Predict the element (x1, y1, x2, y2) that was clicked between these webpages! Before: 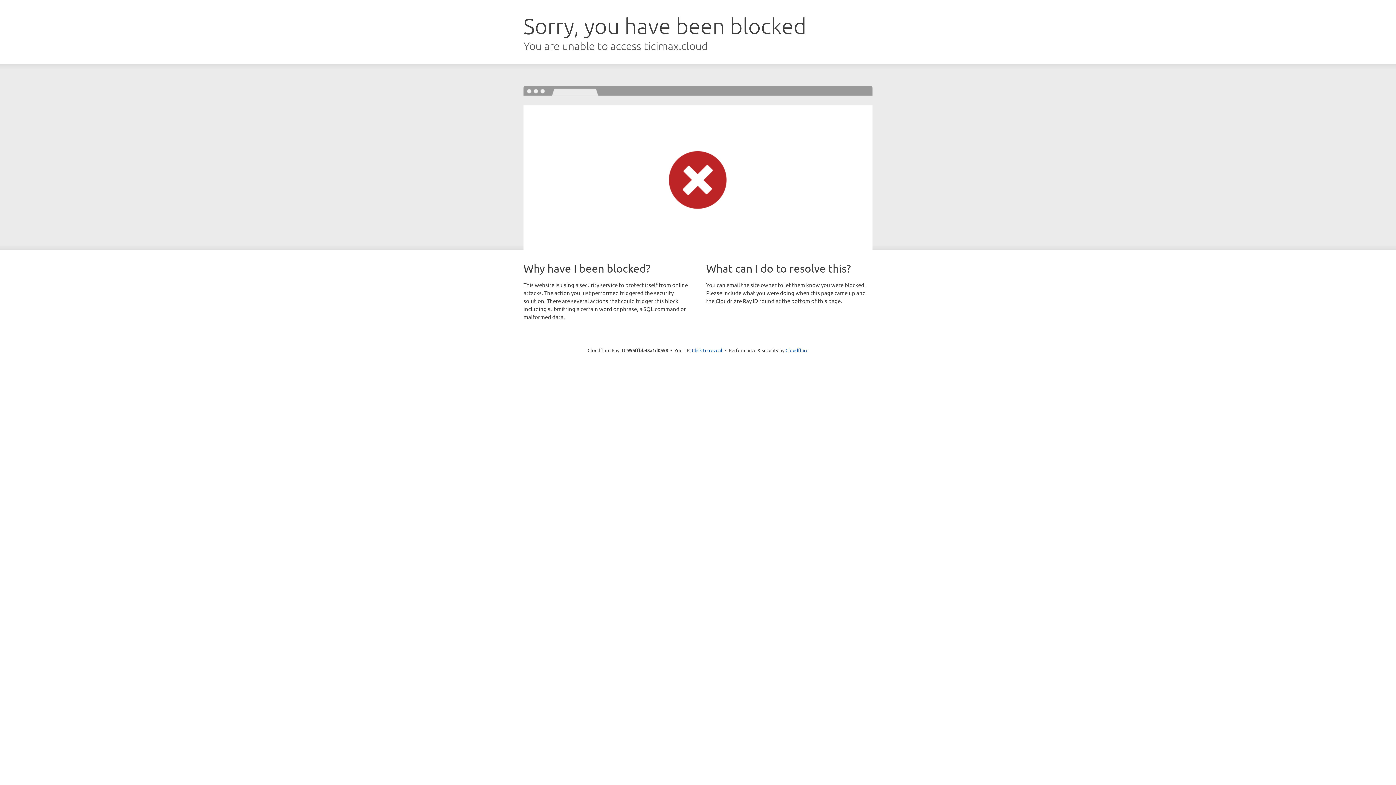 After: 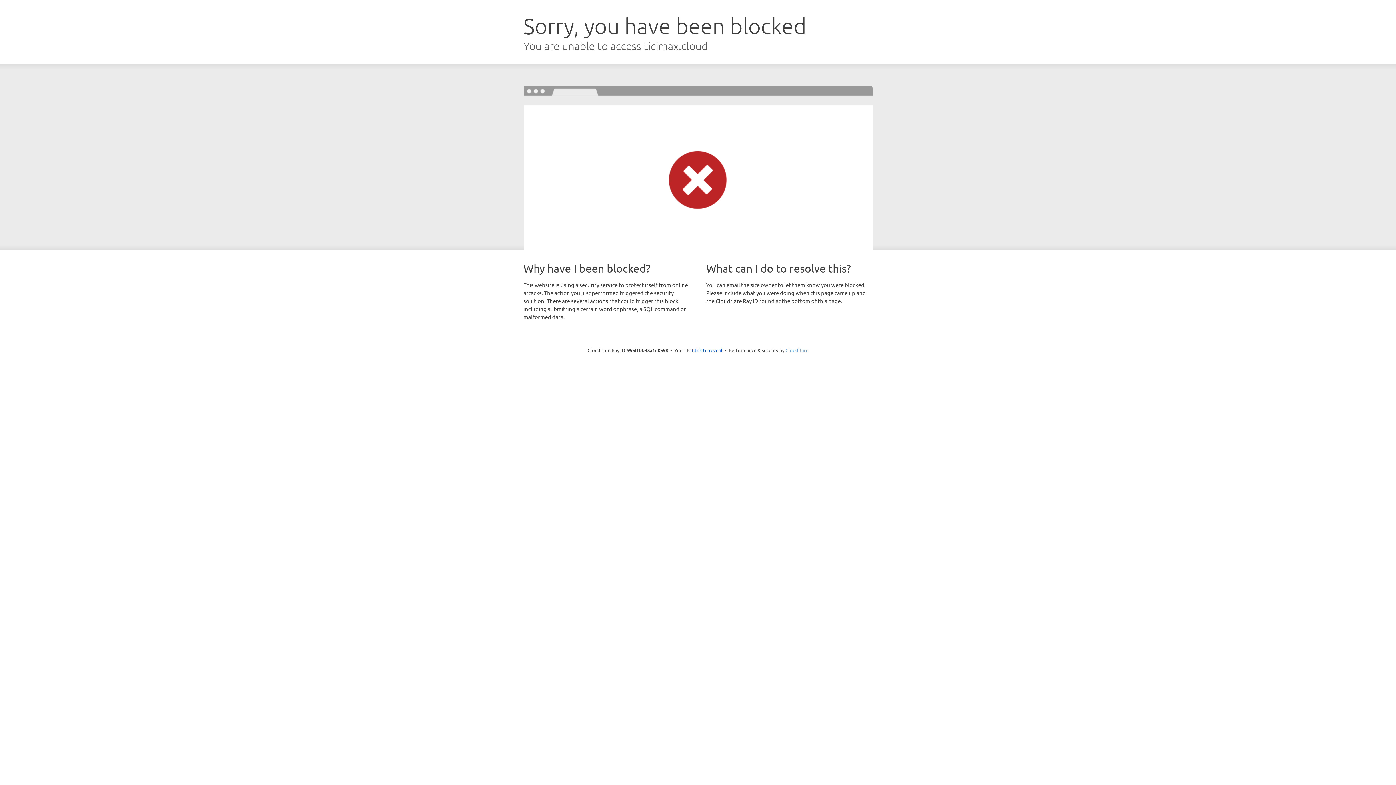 Action: bbox: (785, 347, 808, 353) label: Cloudflare